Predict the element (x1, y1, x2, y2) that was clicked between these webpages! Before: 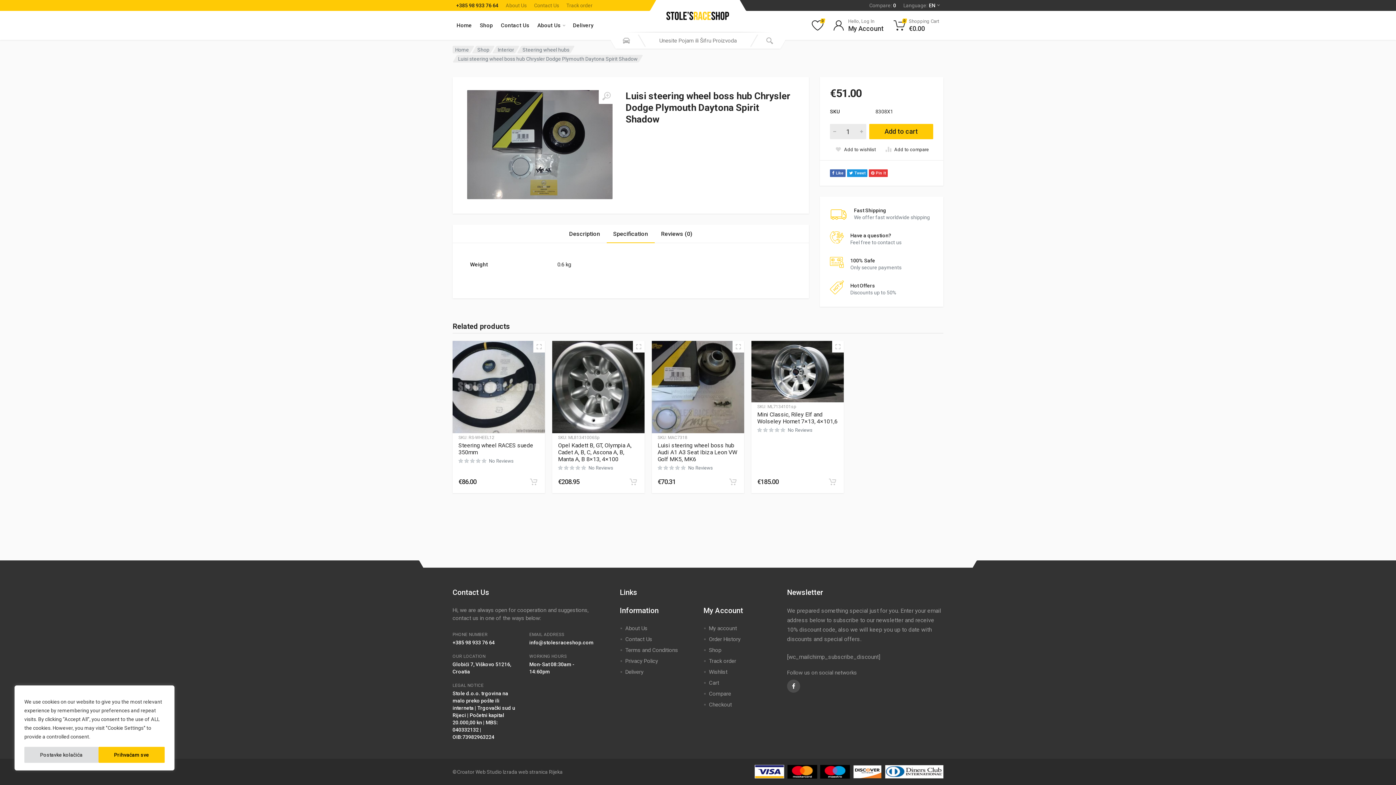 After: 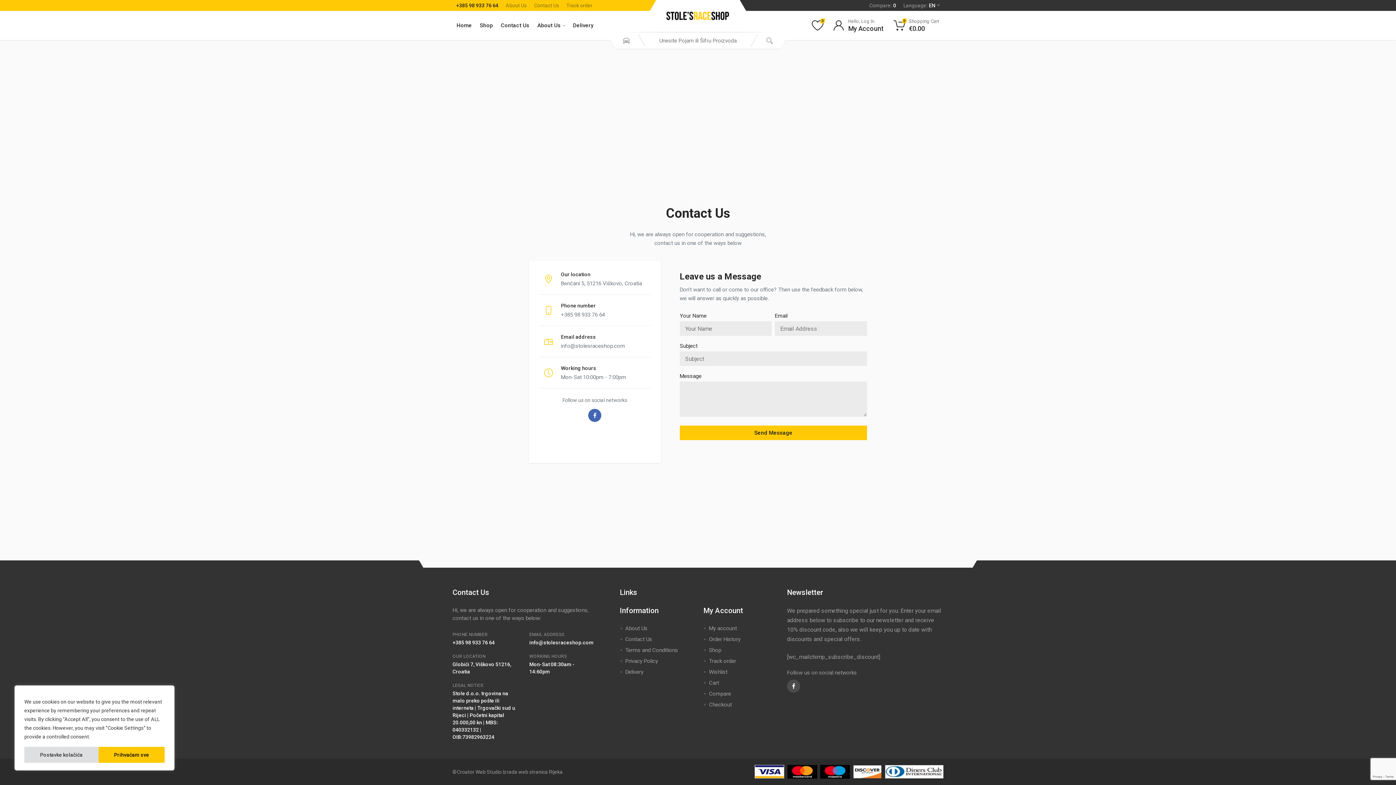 Action: label: Contact Us bbox: (530, 0, 562, 10)